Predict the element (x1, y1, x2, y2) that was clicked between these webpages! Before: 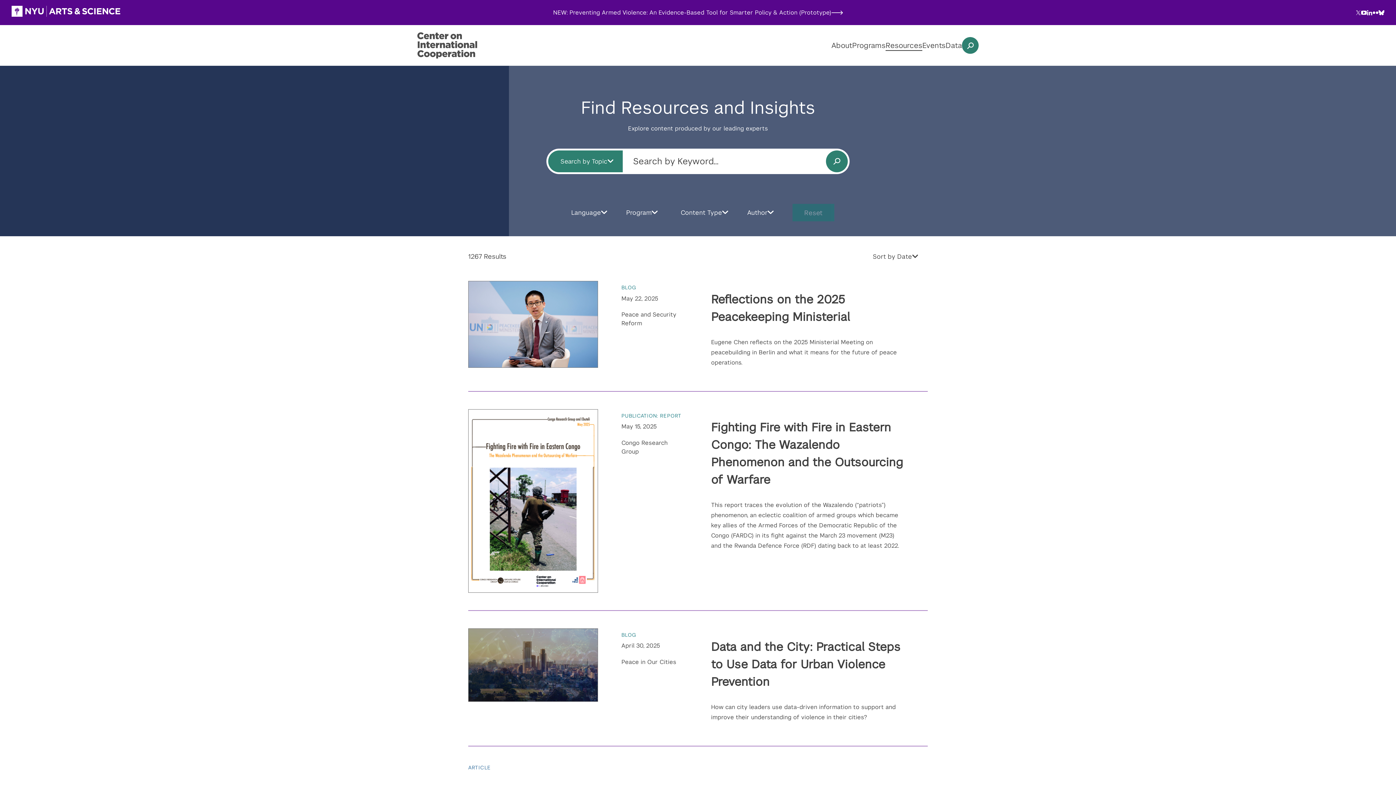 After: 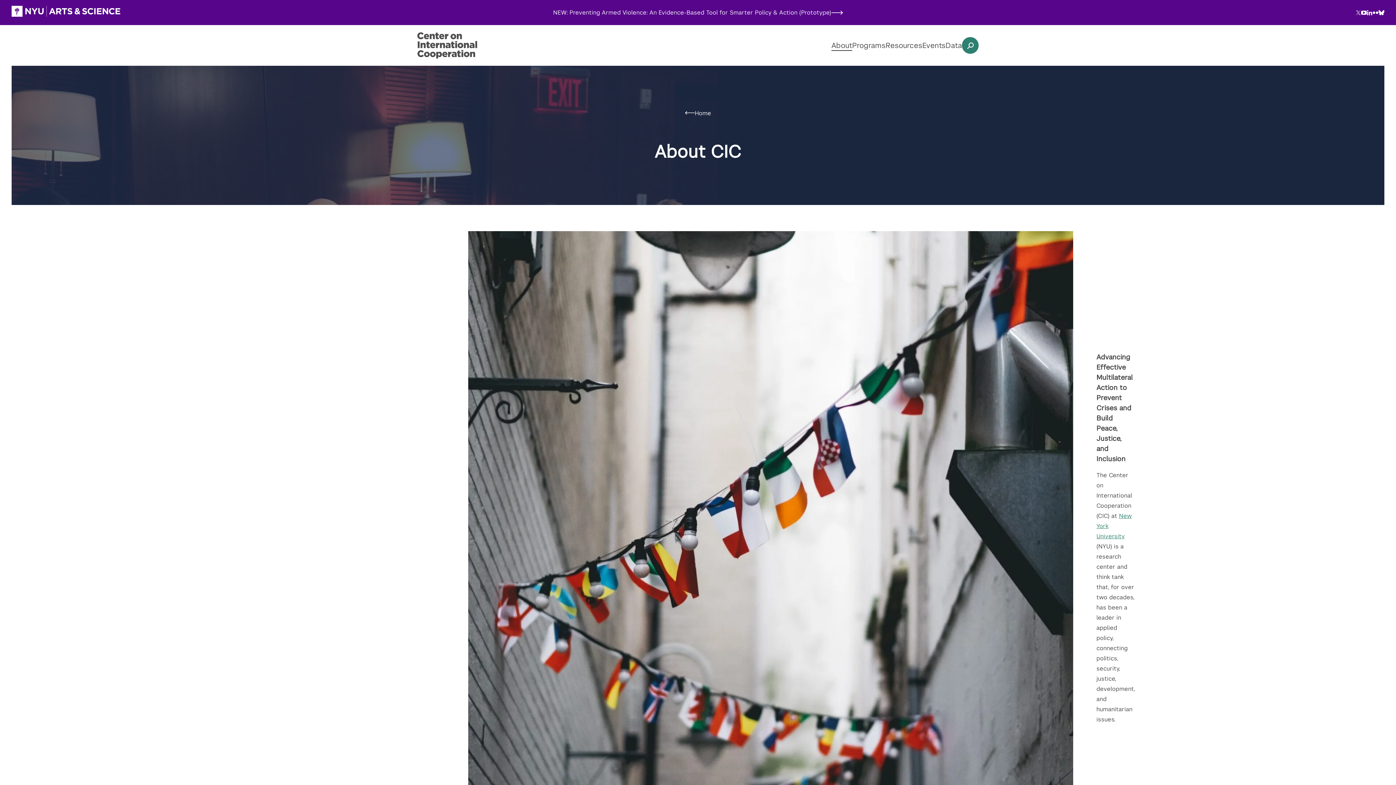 Action: bbox: (831, 40, 852, 50) label: About